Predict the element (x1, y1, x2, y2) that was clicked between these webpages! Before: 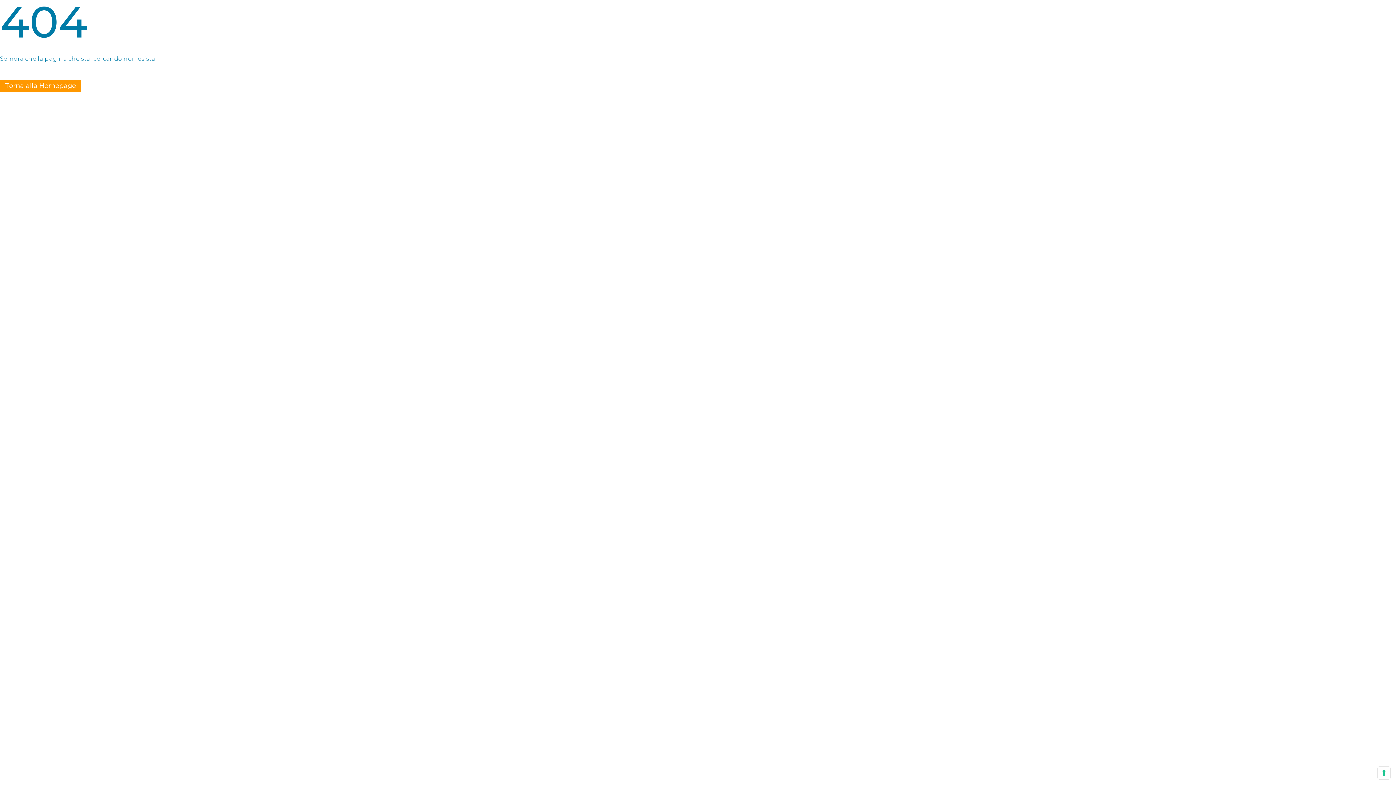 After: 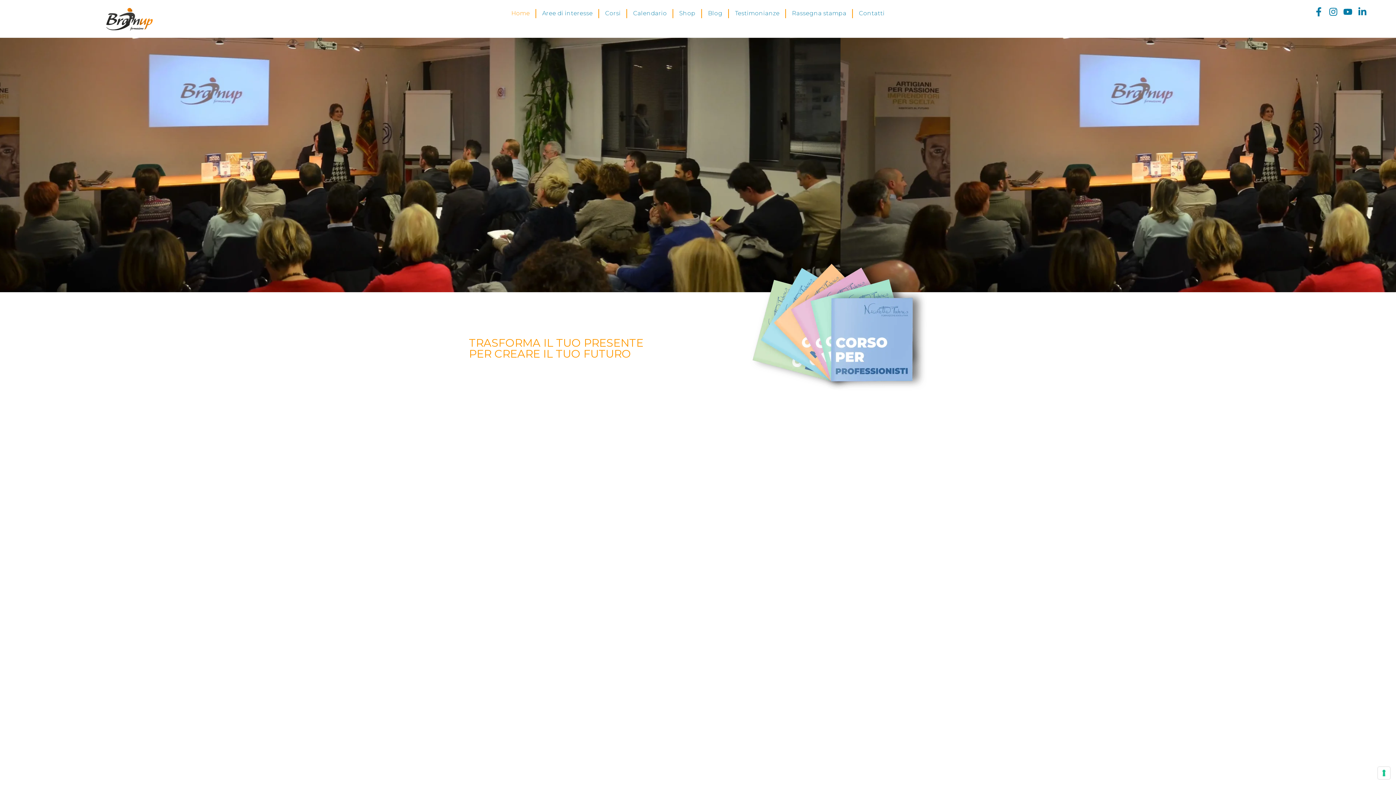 Action: label: Torna alla Homepage bbox: (0, 79, 81, 92)